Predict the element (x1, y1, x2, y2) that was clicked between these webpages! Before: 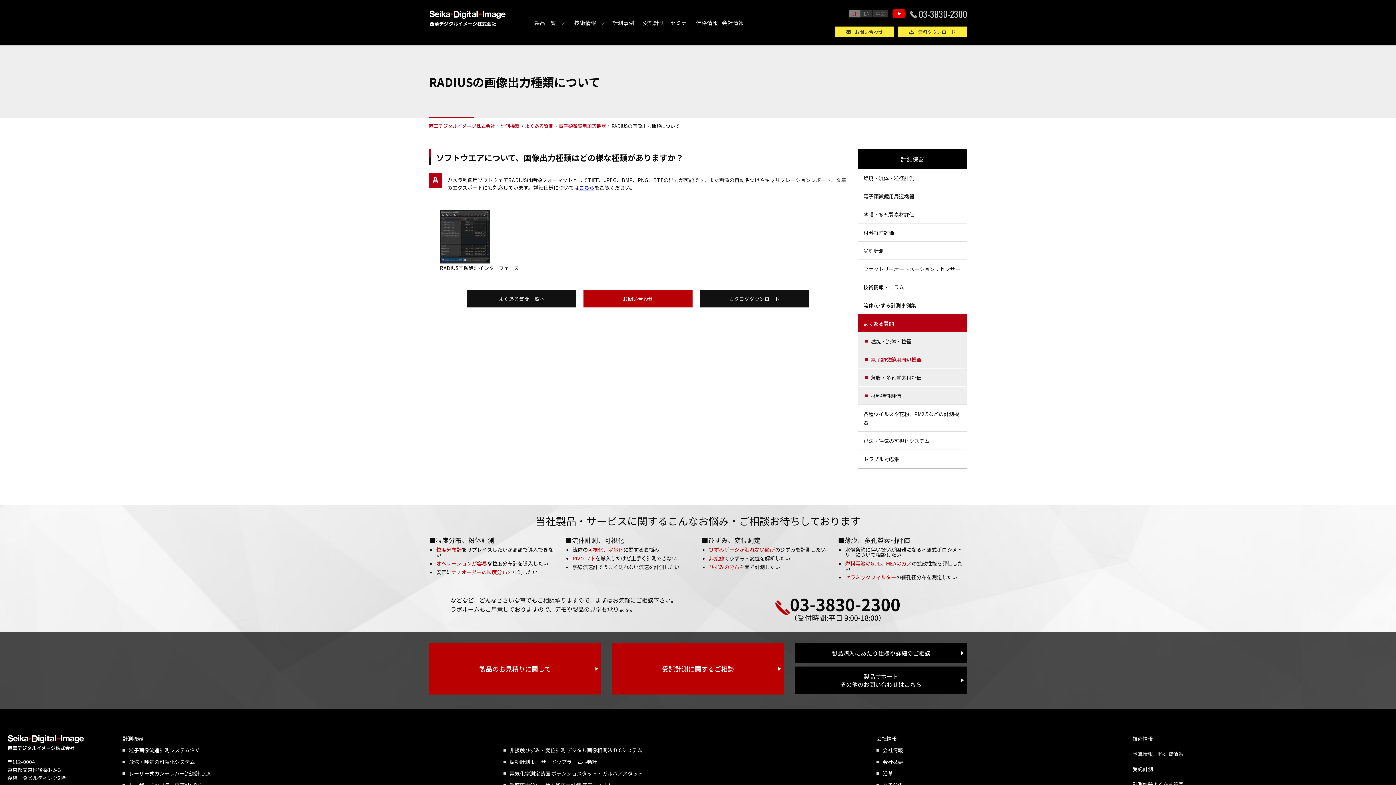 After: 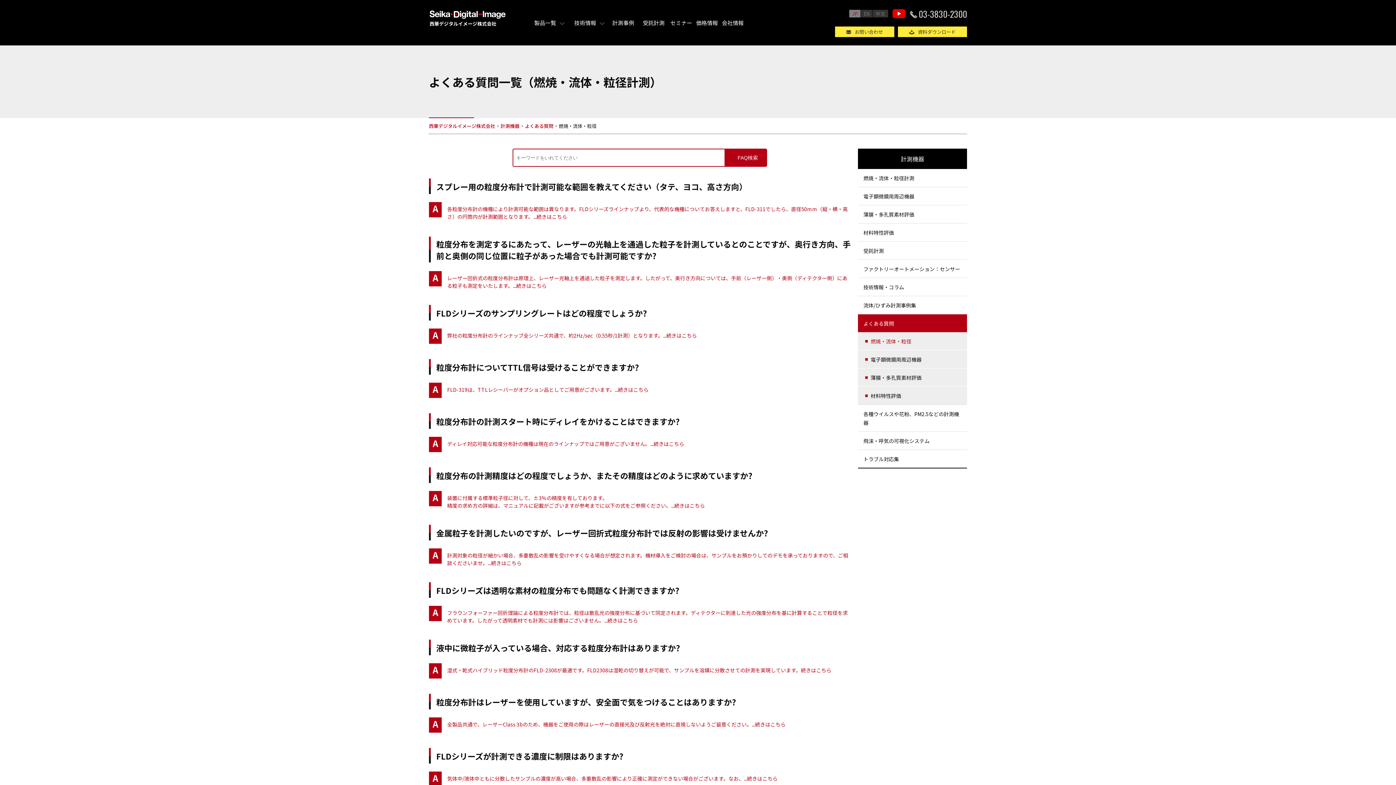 Action: bbox: (858, 332, 967, 350) label: 燃焼・流体・粒径